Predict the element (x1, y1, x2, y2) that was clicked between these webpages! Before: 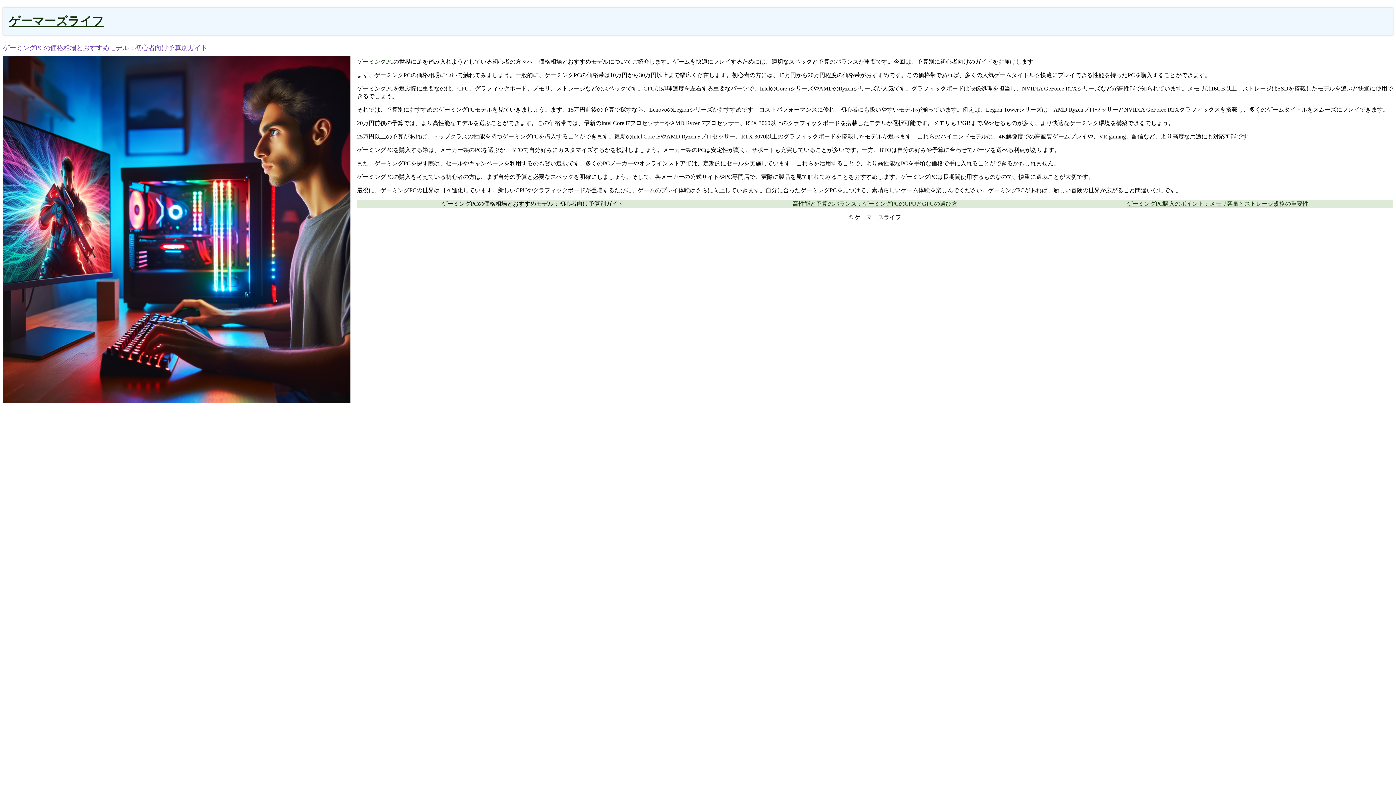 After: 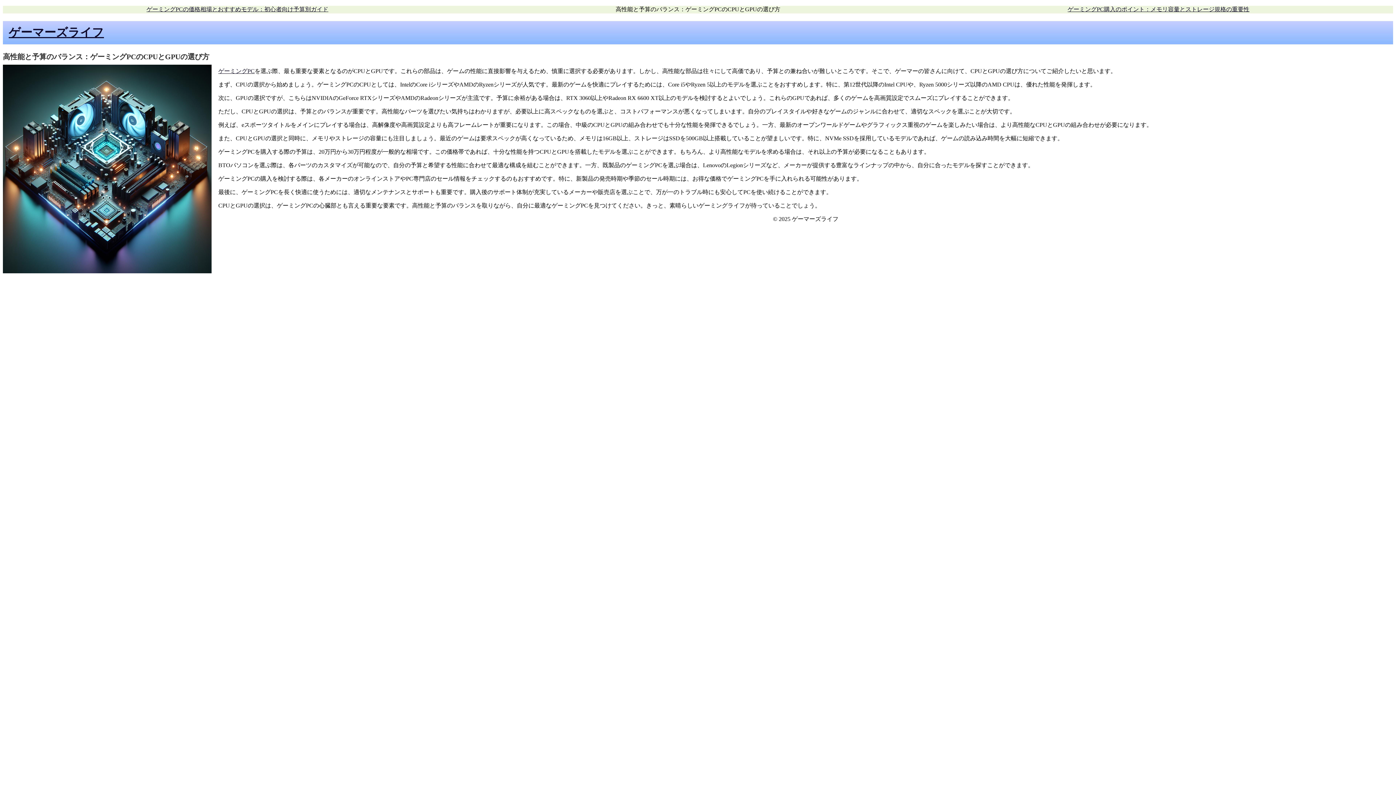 Action: label: 高性能と予算のバランス：ゲーミングPCのCPUとGPUの選び方 bbox: (792, 200, 957, 206)